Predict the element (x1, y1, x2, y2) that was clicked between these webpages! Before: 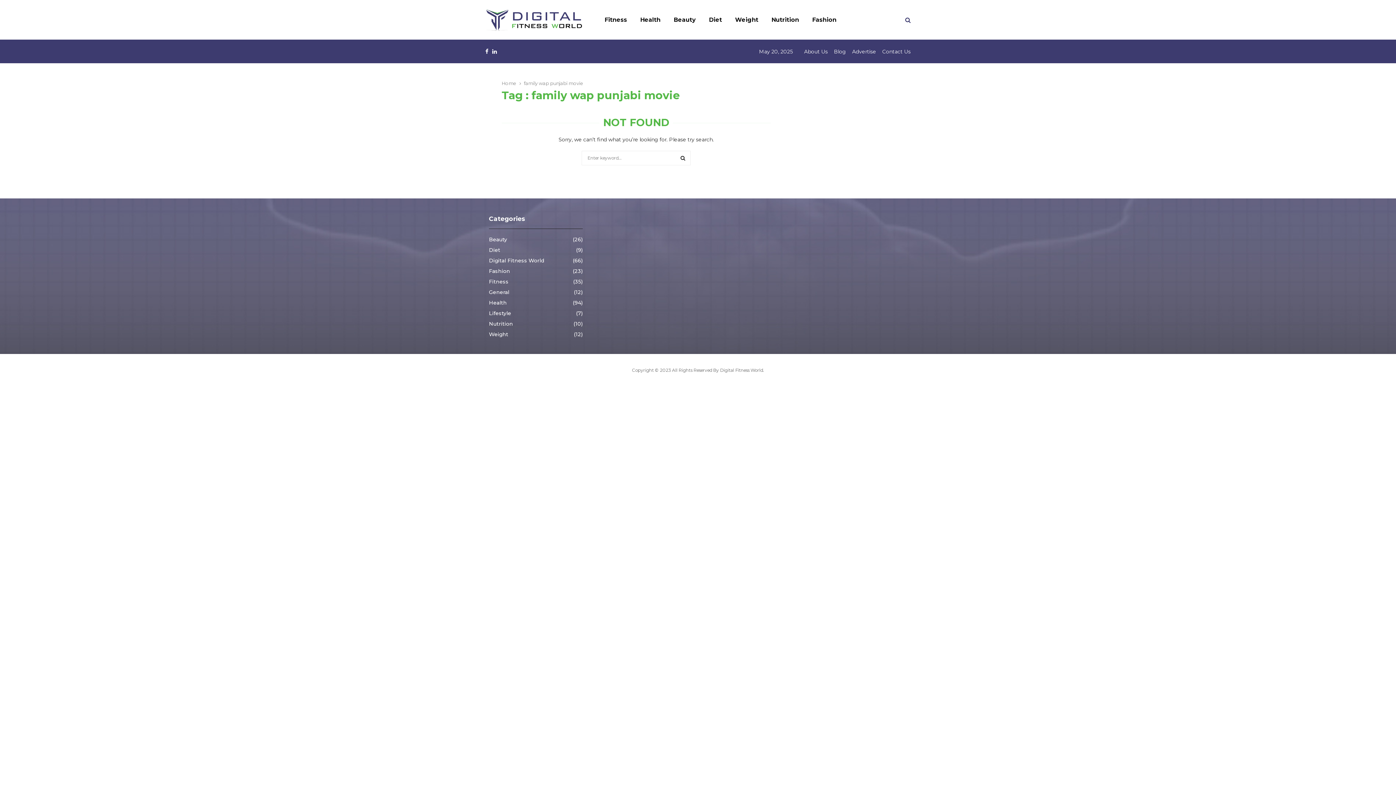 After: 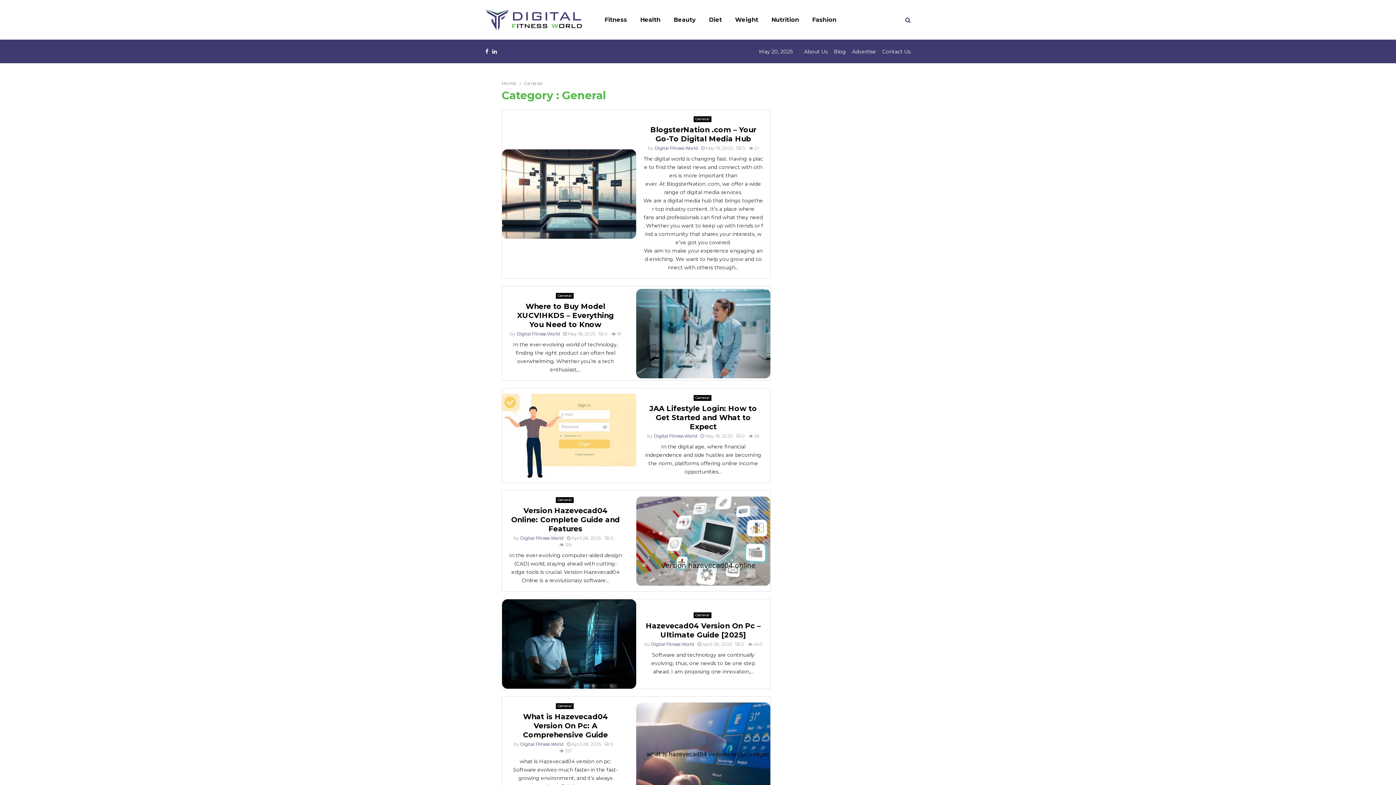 Action: bbox: (489, 289, 509, 295) label: General
(12)